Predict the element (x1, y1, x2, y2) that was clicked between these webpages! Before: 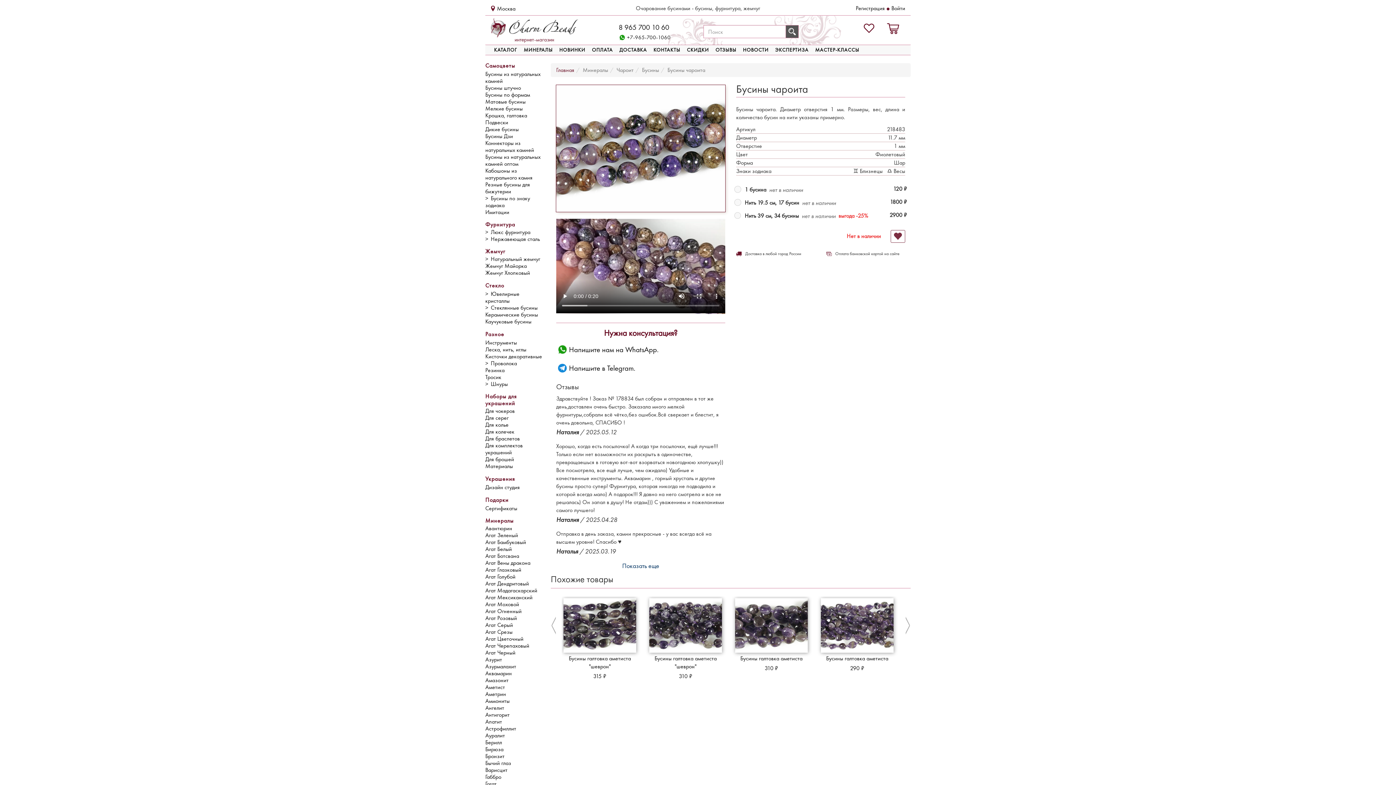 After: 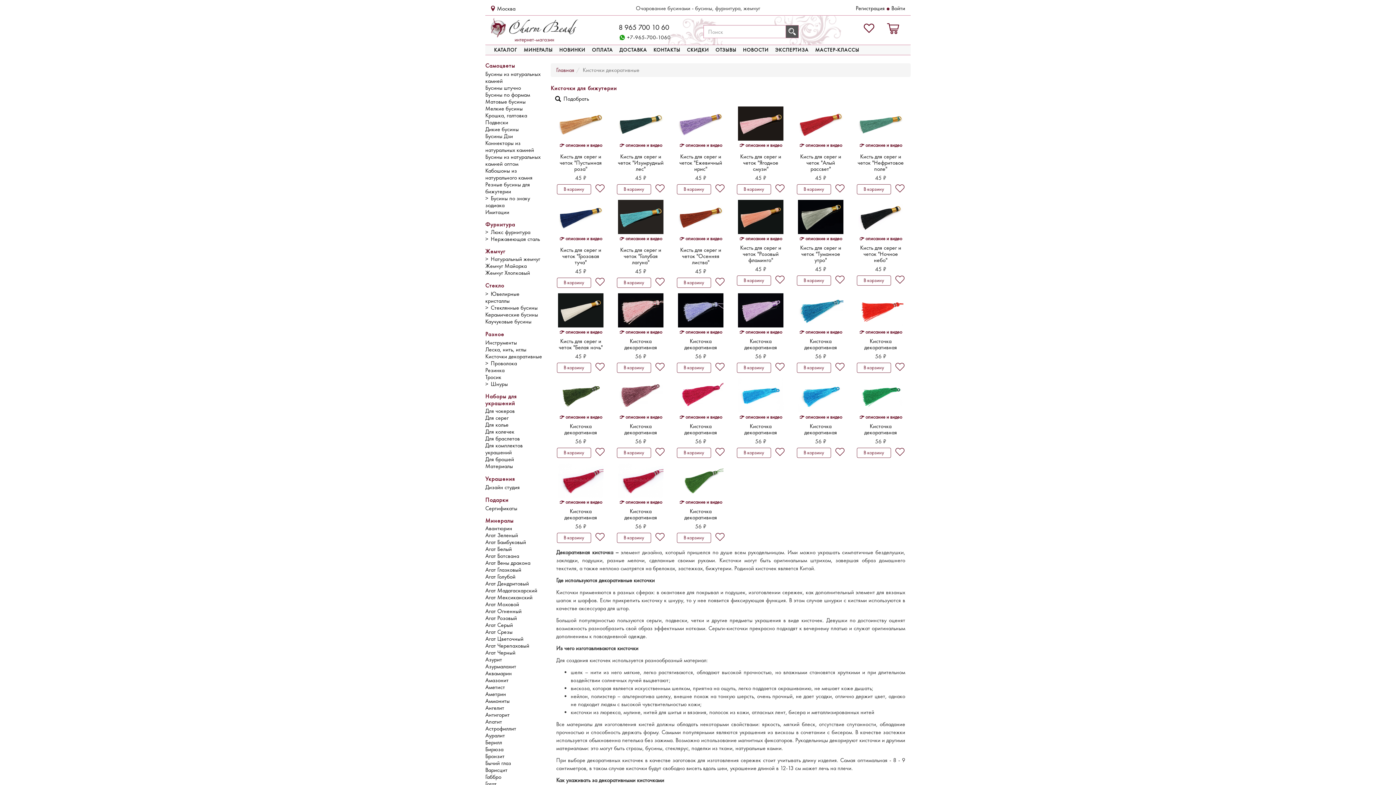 Action: bbox: (485, 353, 543, 360) label: Кисточки декоративные